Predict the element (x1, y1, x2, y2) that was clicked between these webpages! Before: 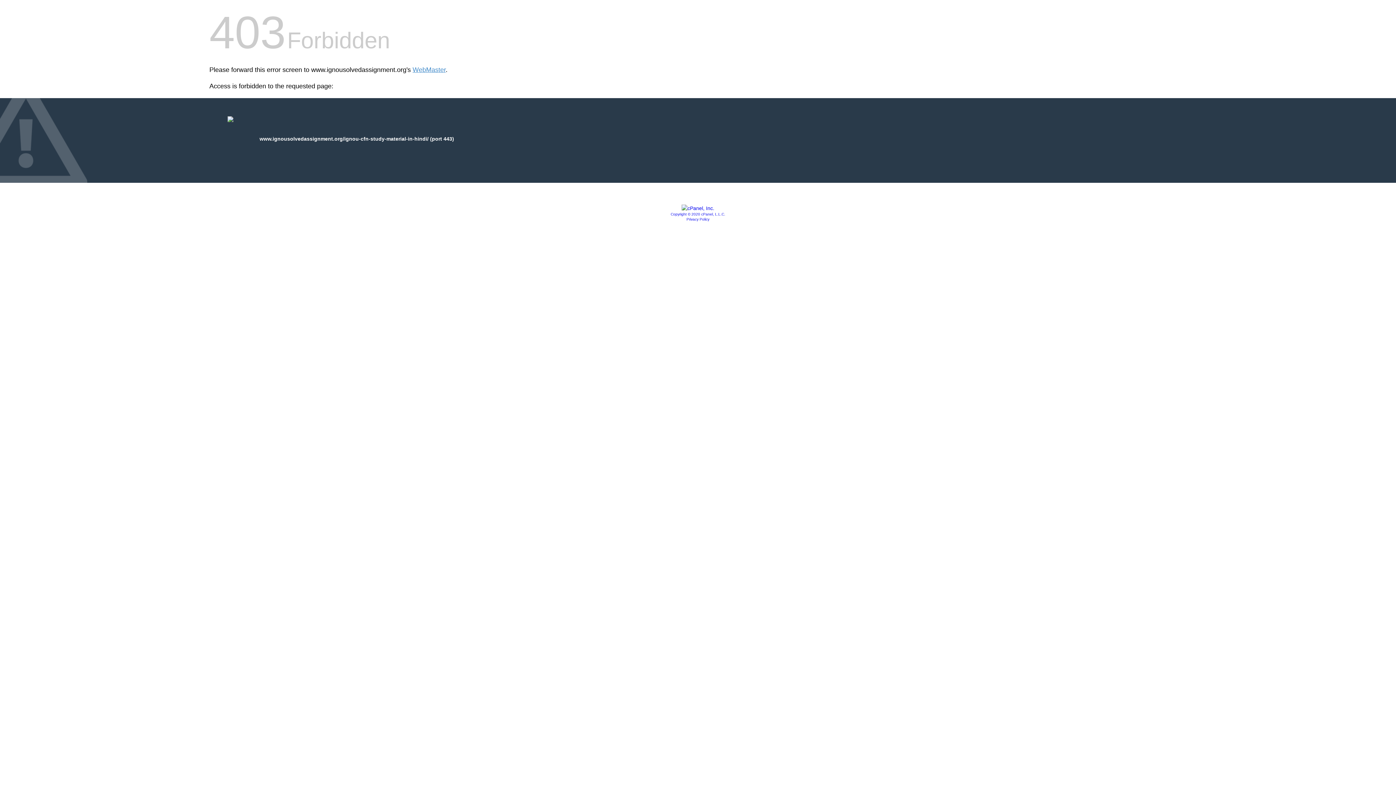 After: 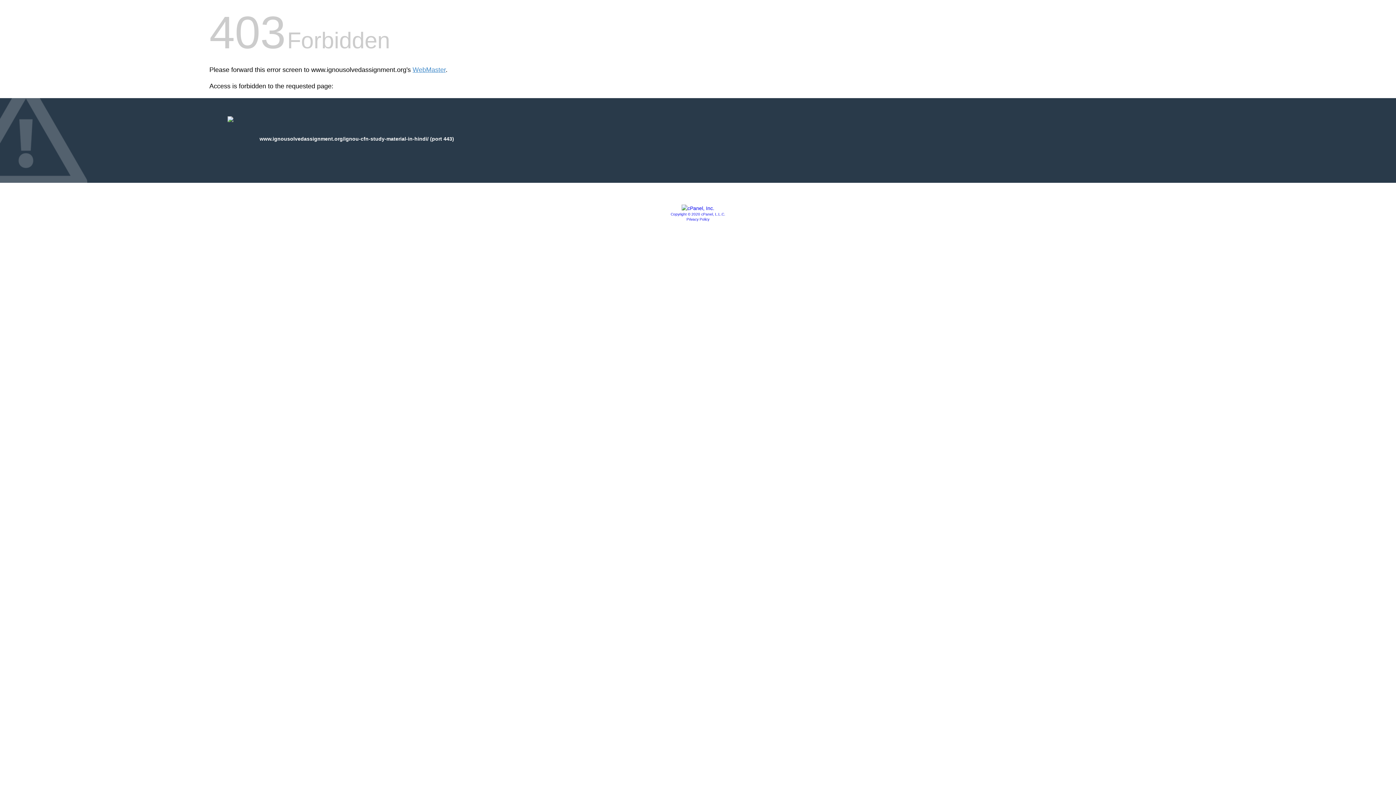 Action: label: Privacy Policy bbox: (686, 217, 709, 221)